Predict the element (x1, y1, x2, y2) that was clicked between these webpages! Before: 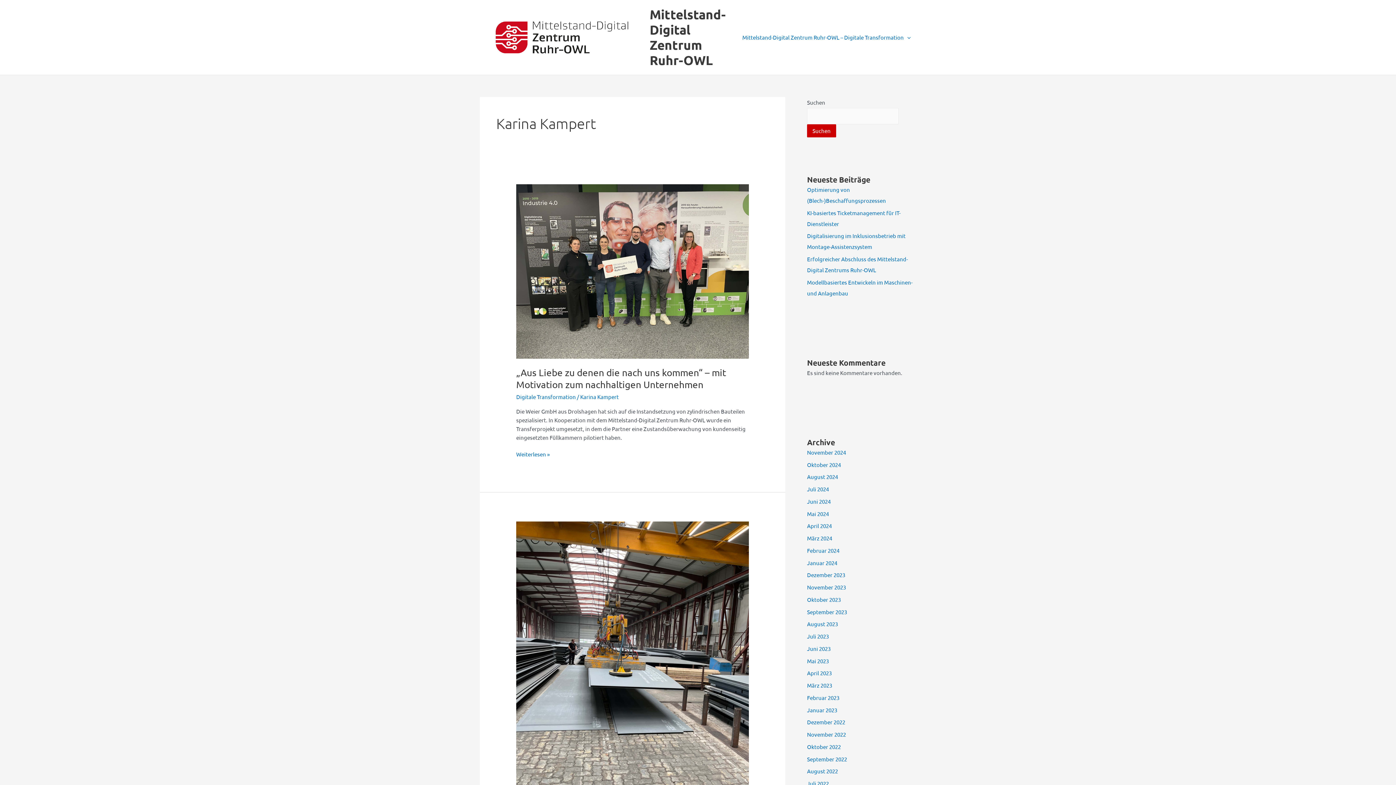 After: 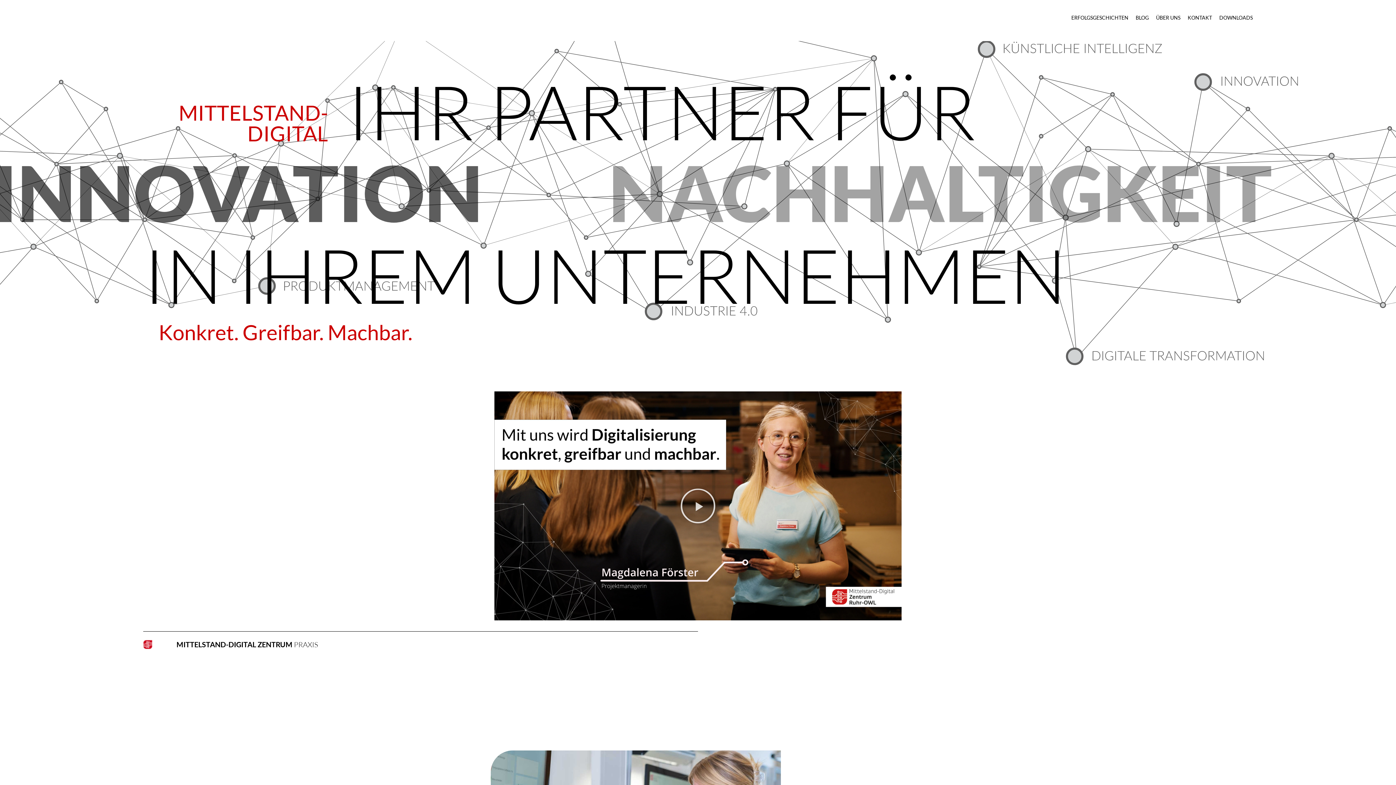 Action: label: Mittelstand-Digital Zentrum Ruhr-OWL – Digitale Transformation bbox: (737, 24, 916, 50)